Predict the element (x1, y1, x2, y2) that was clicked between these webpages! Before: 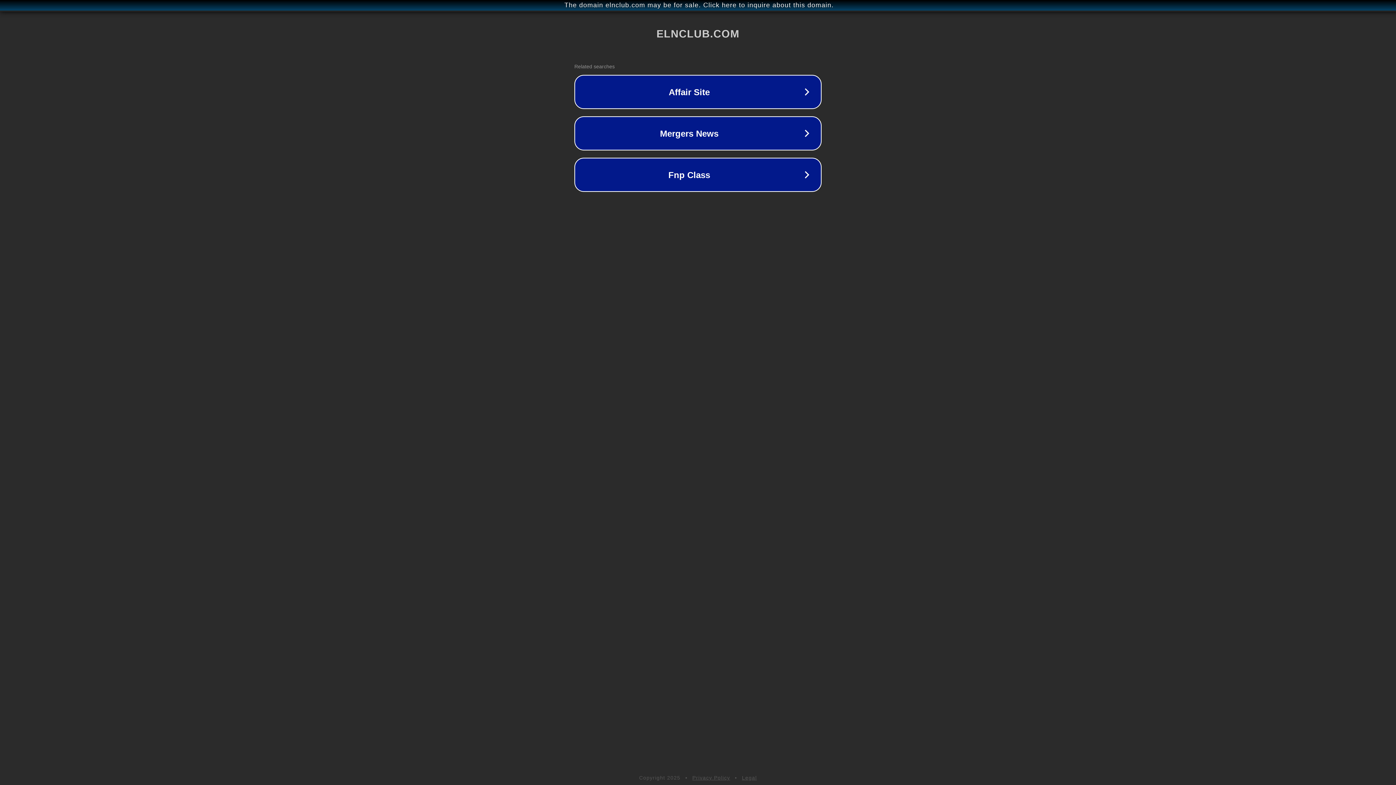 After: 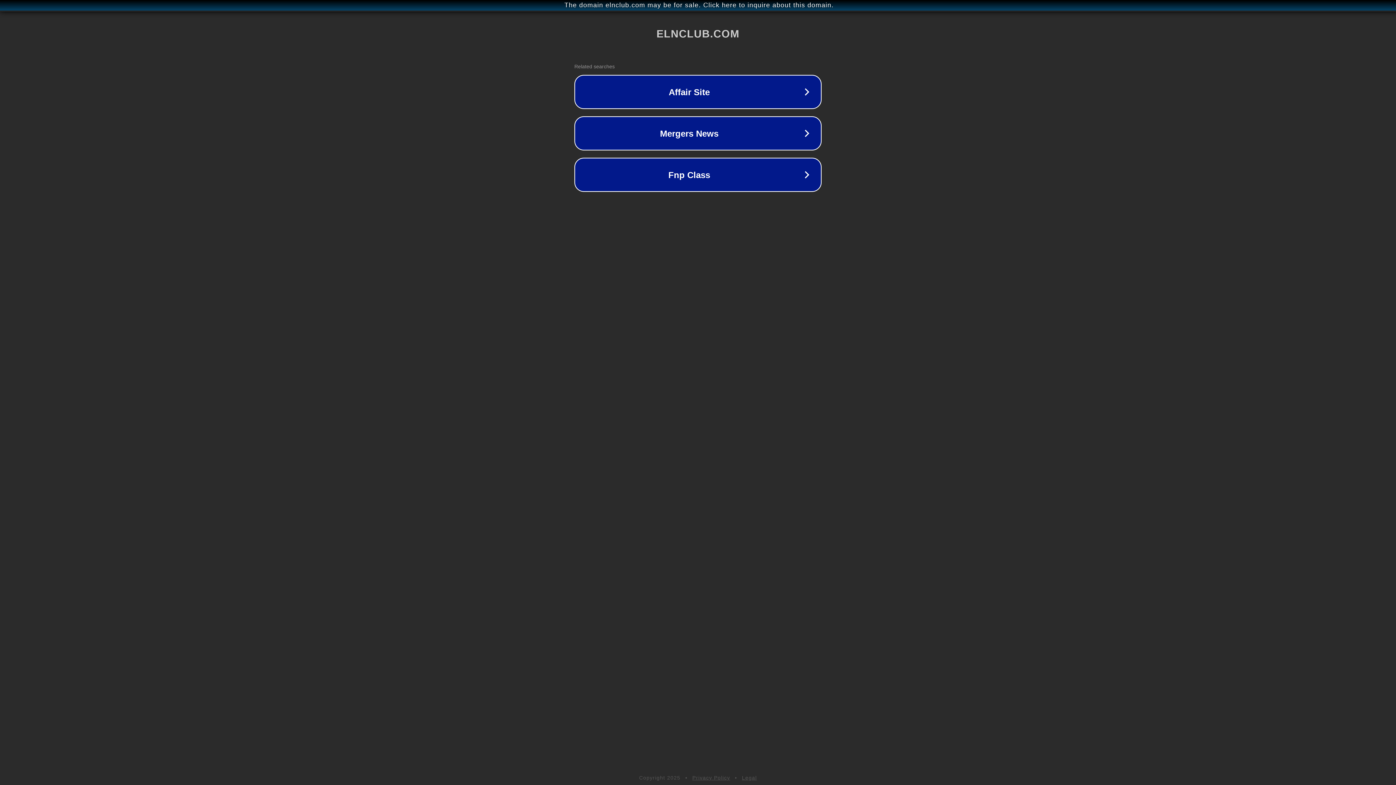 Action: bbox: (692, 775, 730, 781) label: Privacy Policy